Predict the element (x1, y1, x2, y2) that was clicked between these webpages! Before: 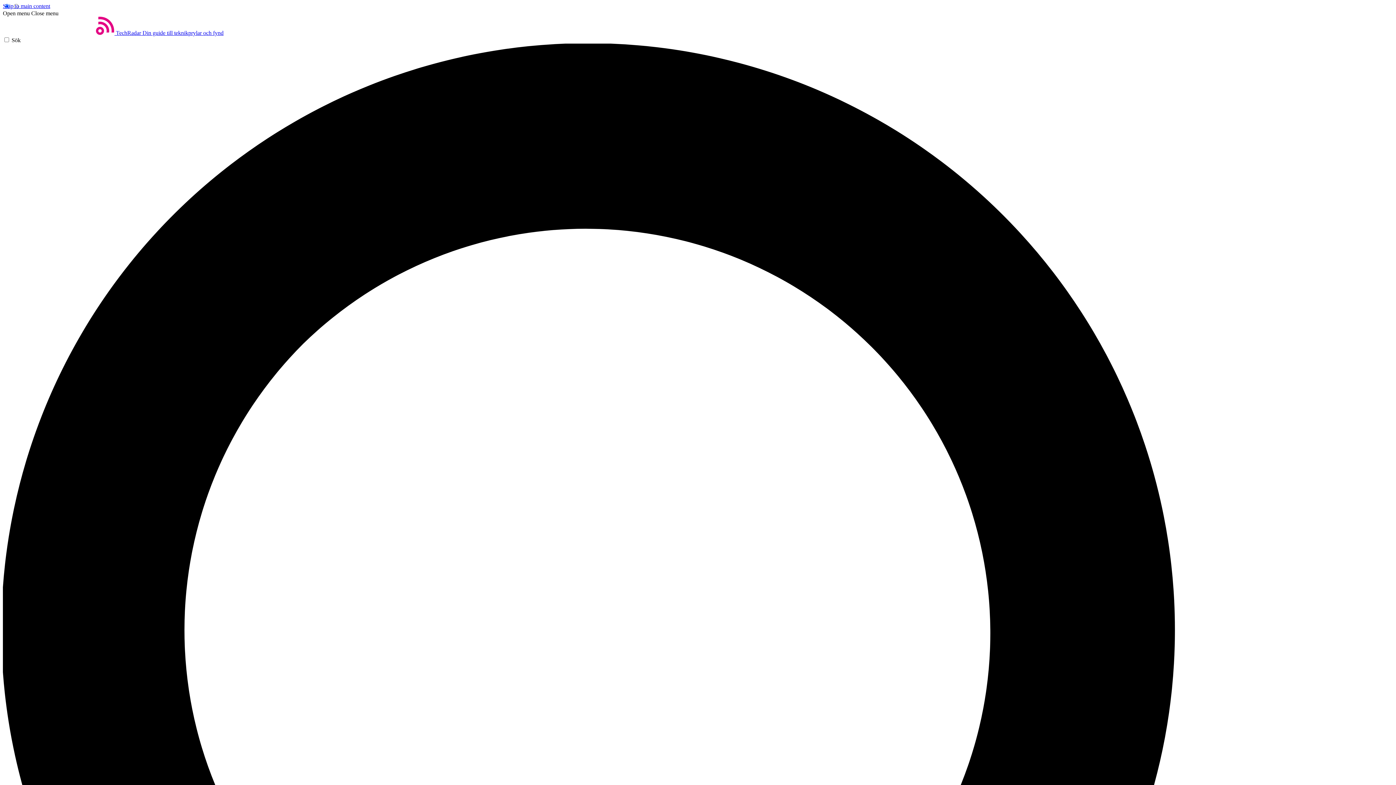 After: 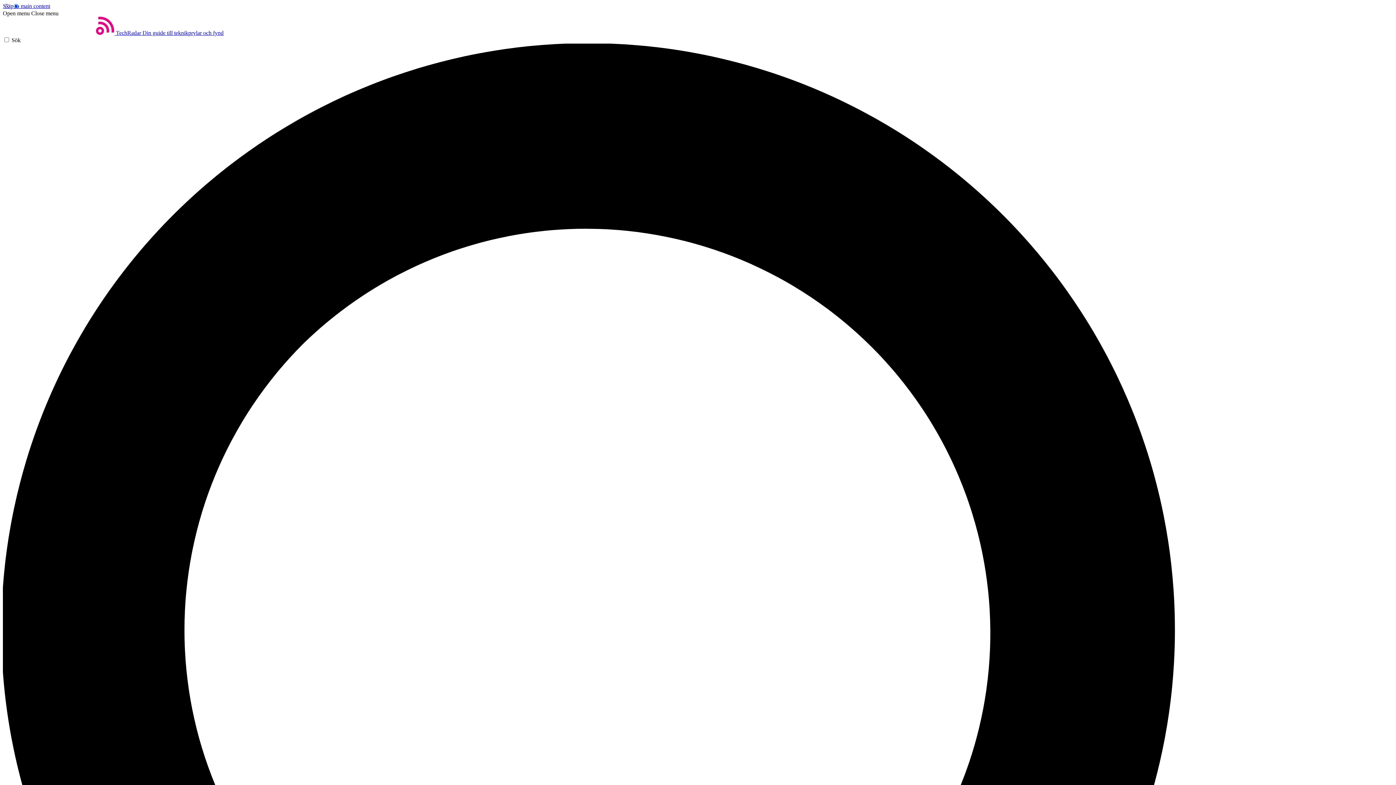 Action: label: Open menu bbox: (2, 10, 29, 16)